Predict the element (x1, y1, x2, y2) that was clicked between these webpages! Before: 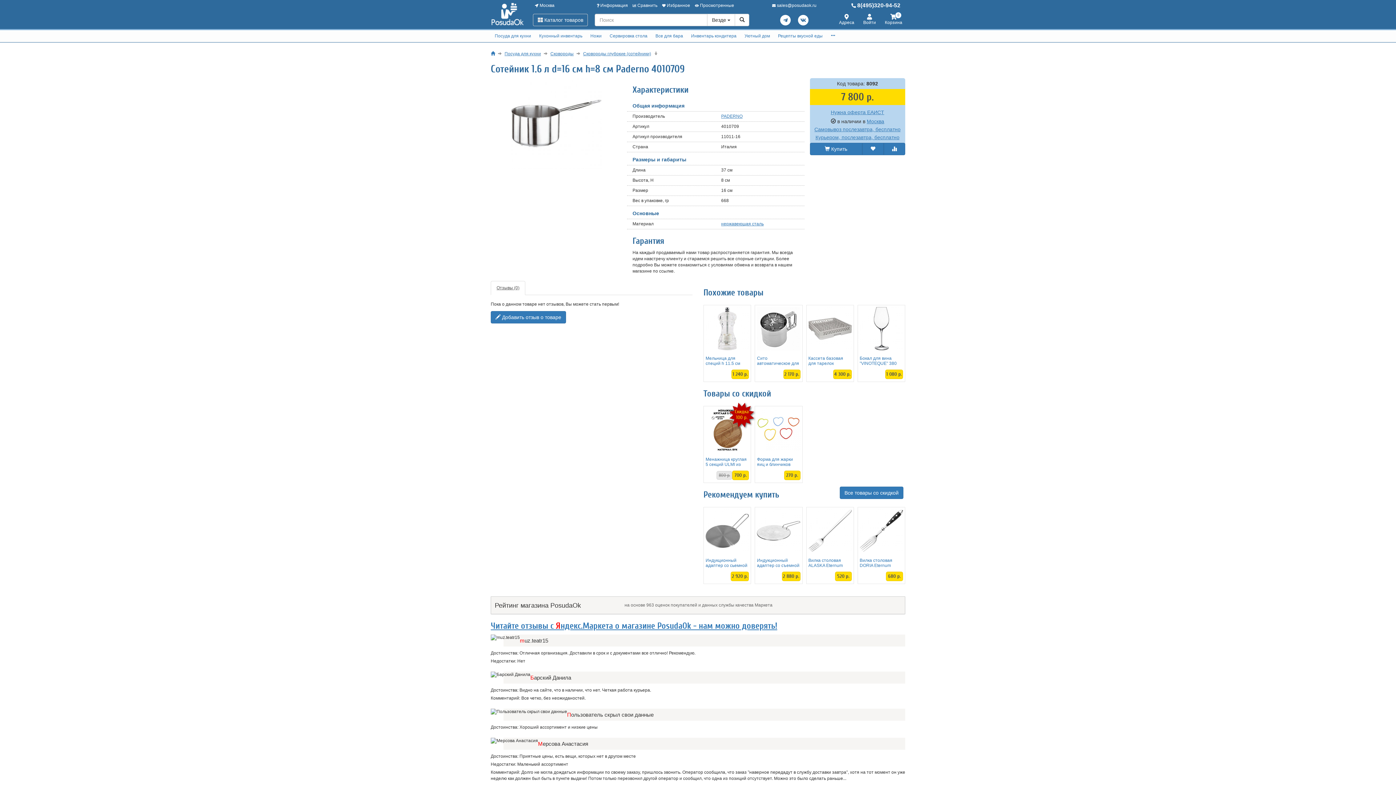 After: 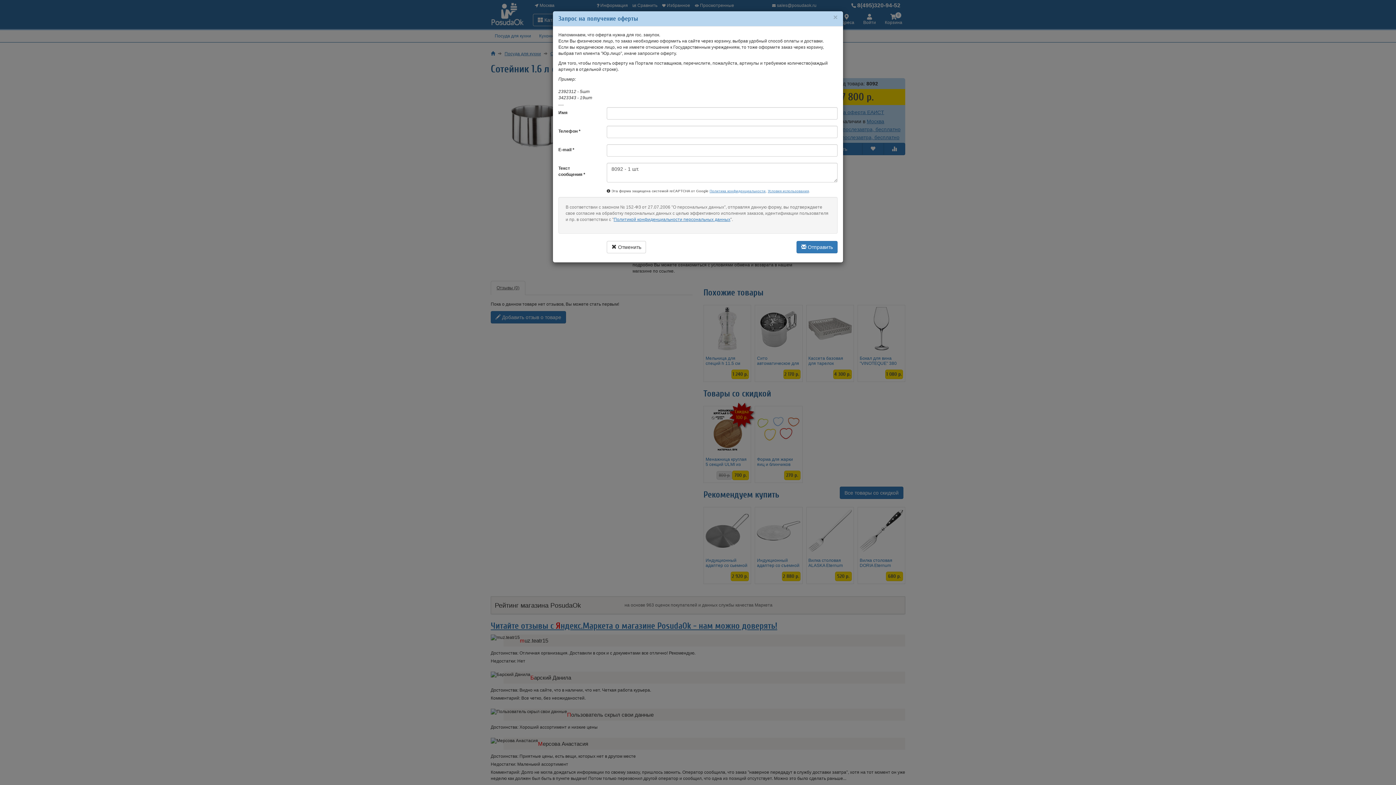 Action: bbox: (831, 109, 884, 115) label: Нужна оферта ЕАИСТ